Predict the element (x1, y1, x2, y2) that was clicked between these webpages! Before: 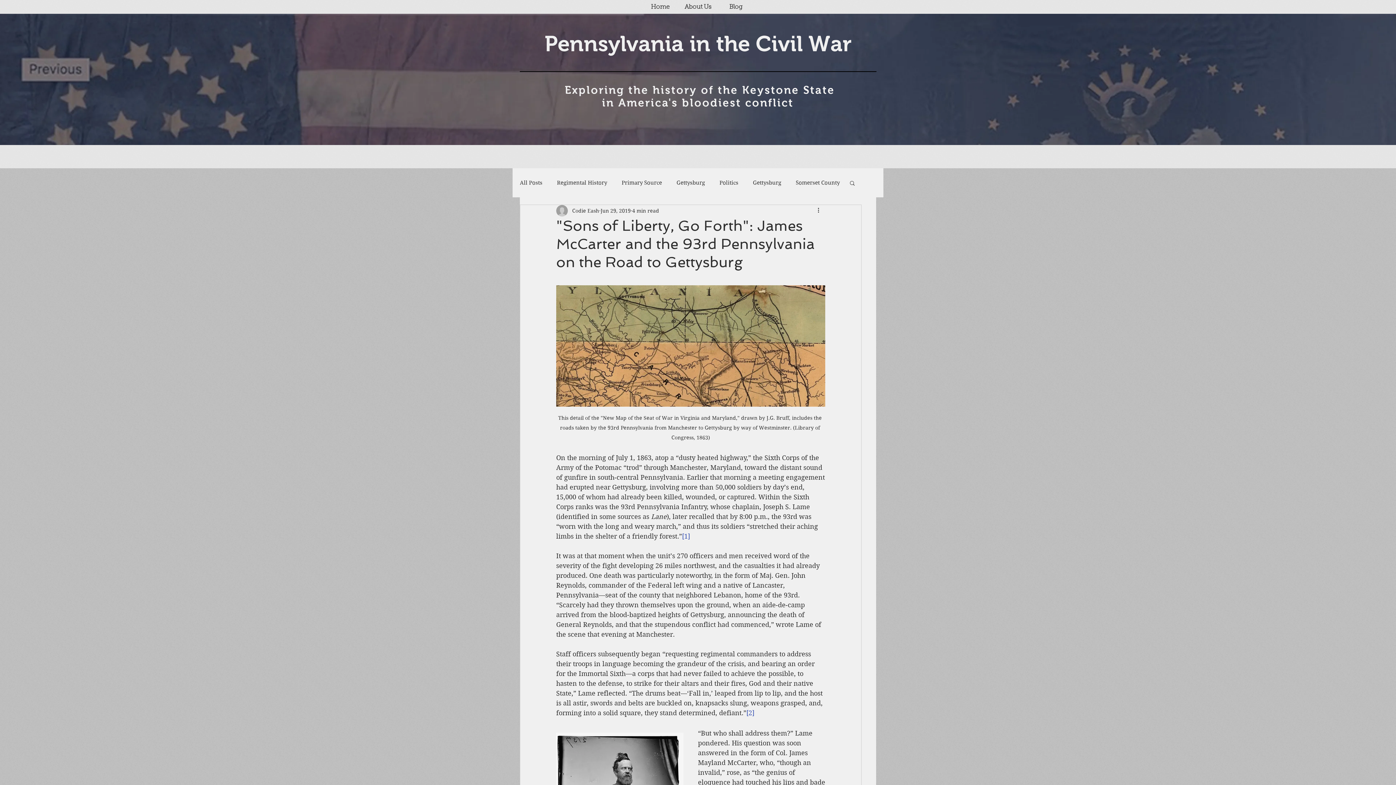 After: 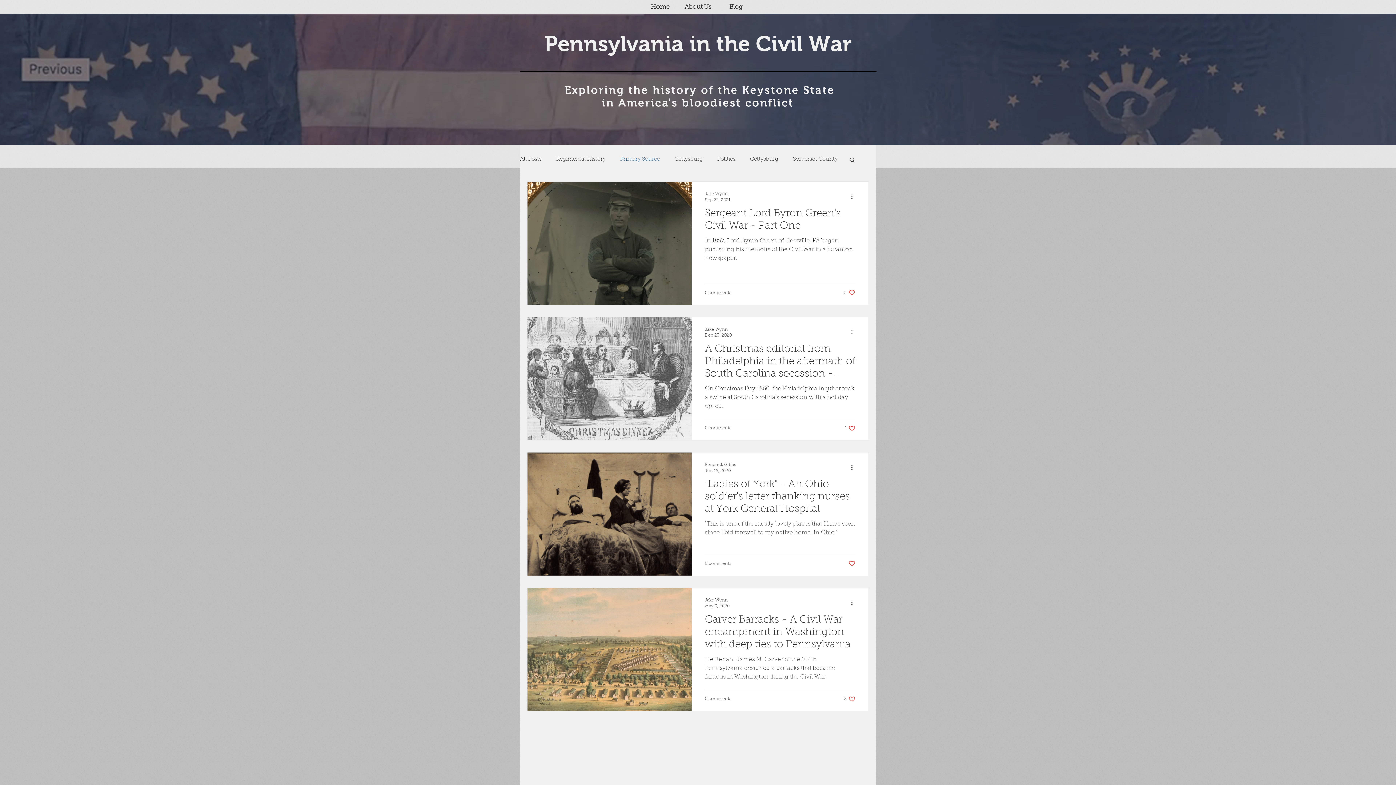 Action: label: Primary Source bbox: (621, 179, 662, 186)